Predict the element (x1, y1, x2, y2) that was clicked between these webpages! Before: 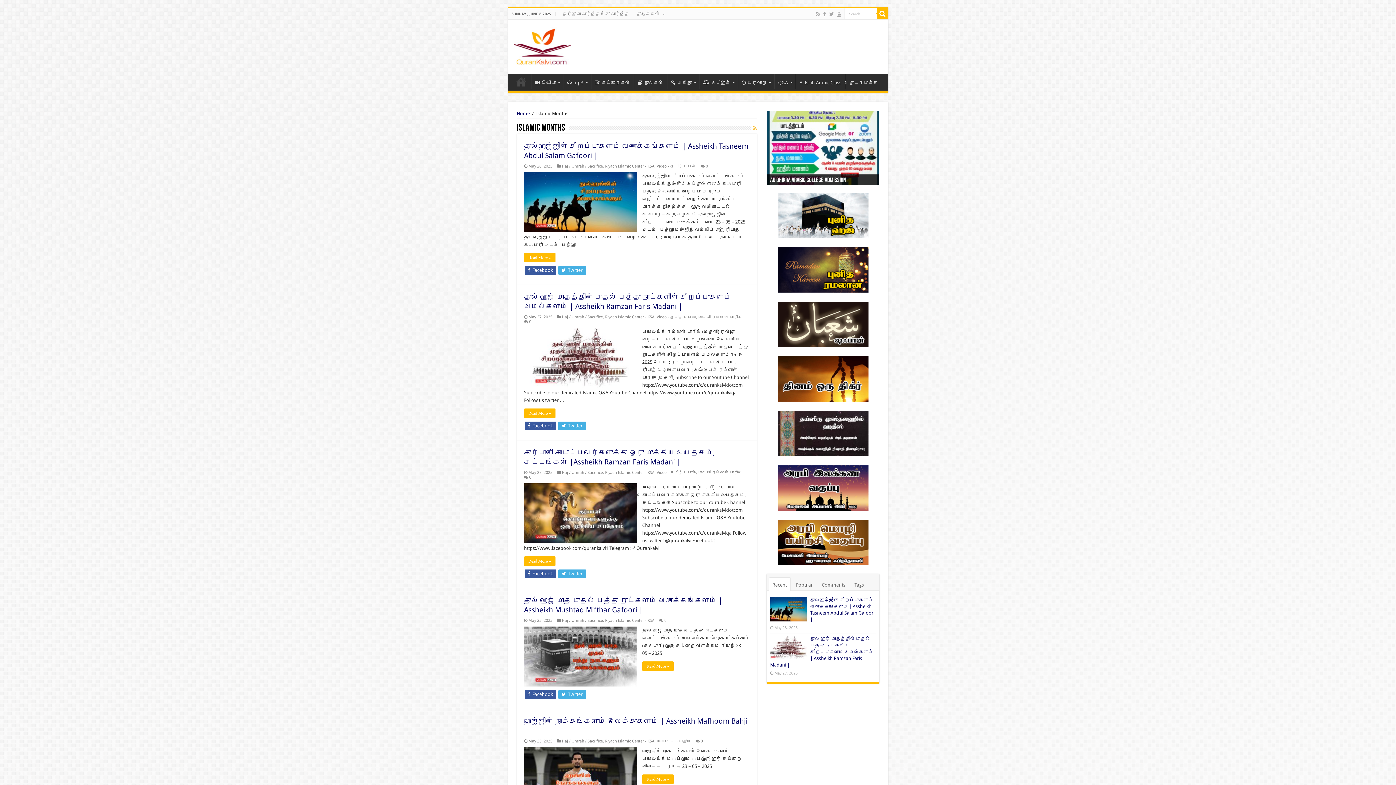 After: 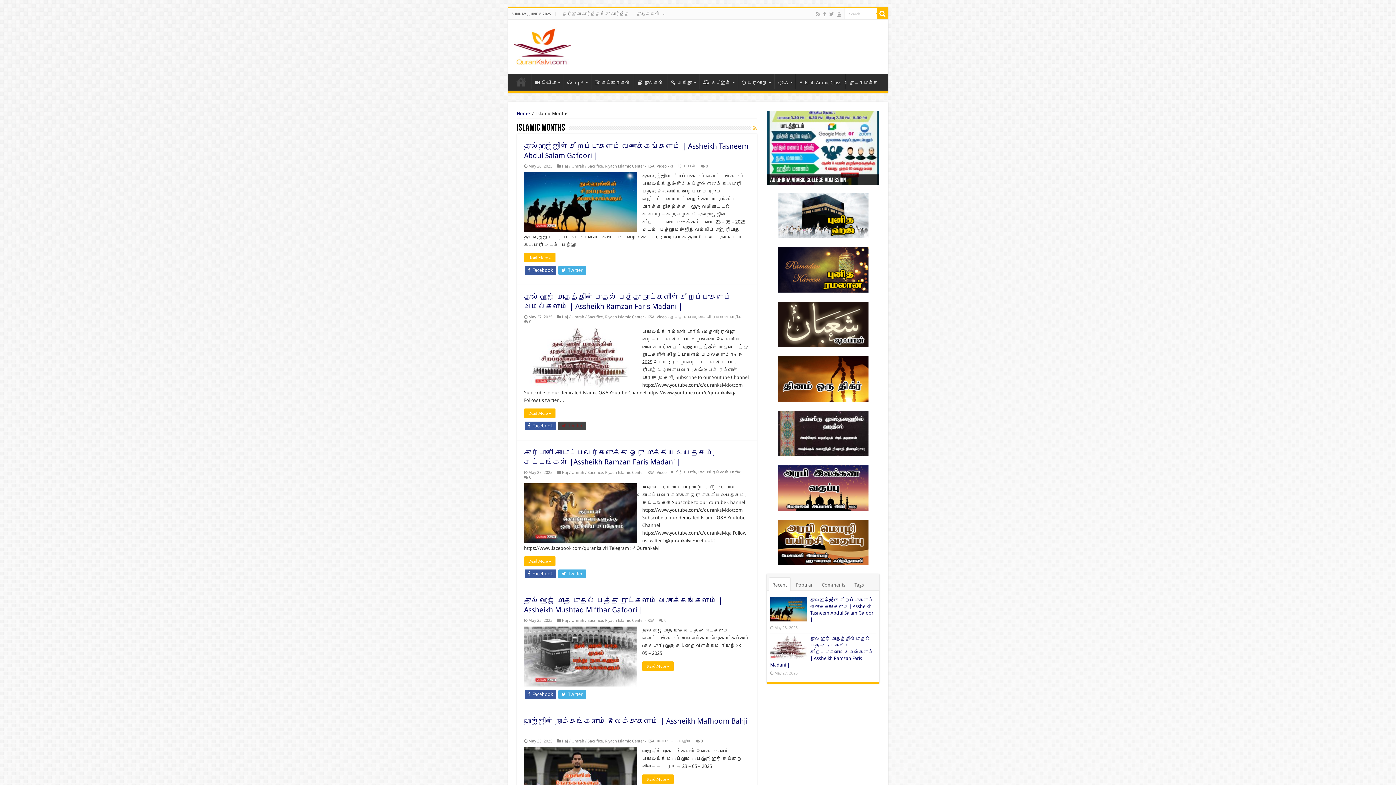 Action: bbox: (558, 421, 586, 430) label:  Twitter